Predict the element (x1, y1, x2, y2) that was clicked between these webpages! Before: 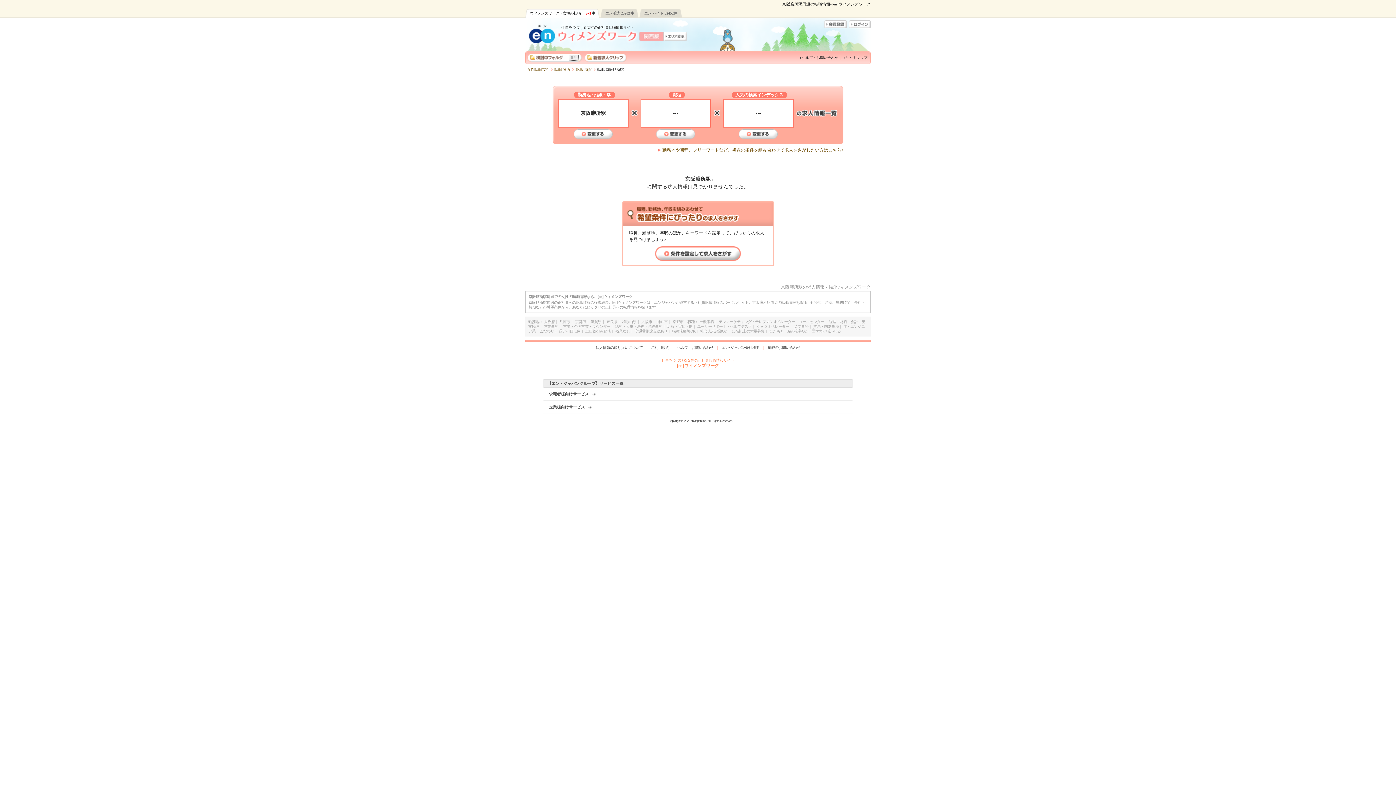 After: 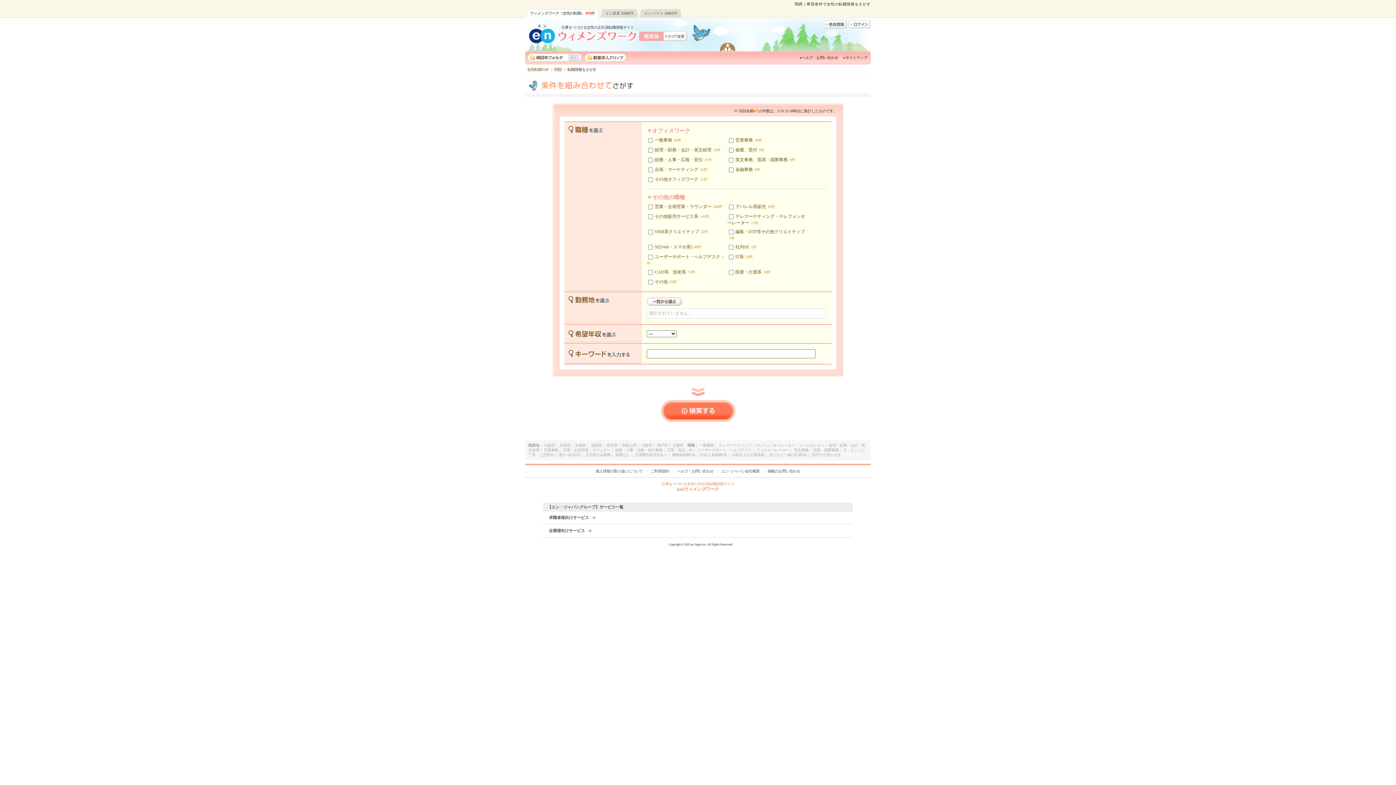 Action: bbox: (655, 257, 741, 262)